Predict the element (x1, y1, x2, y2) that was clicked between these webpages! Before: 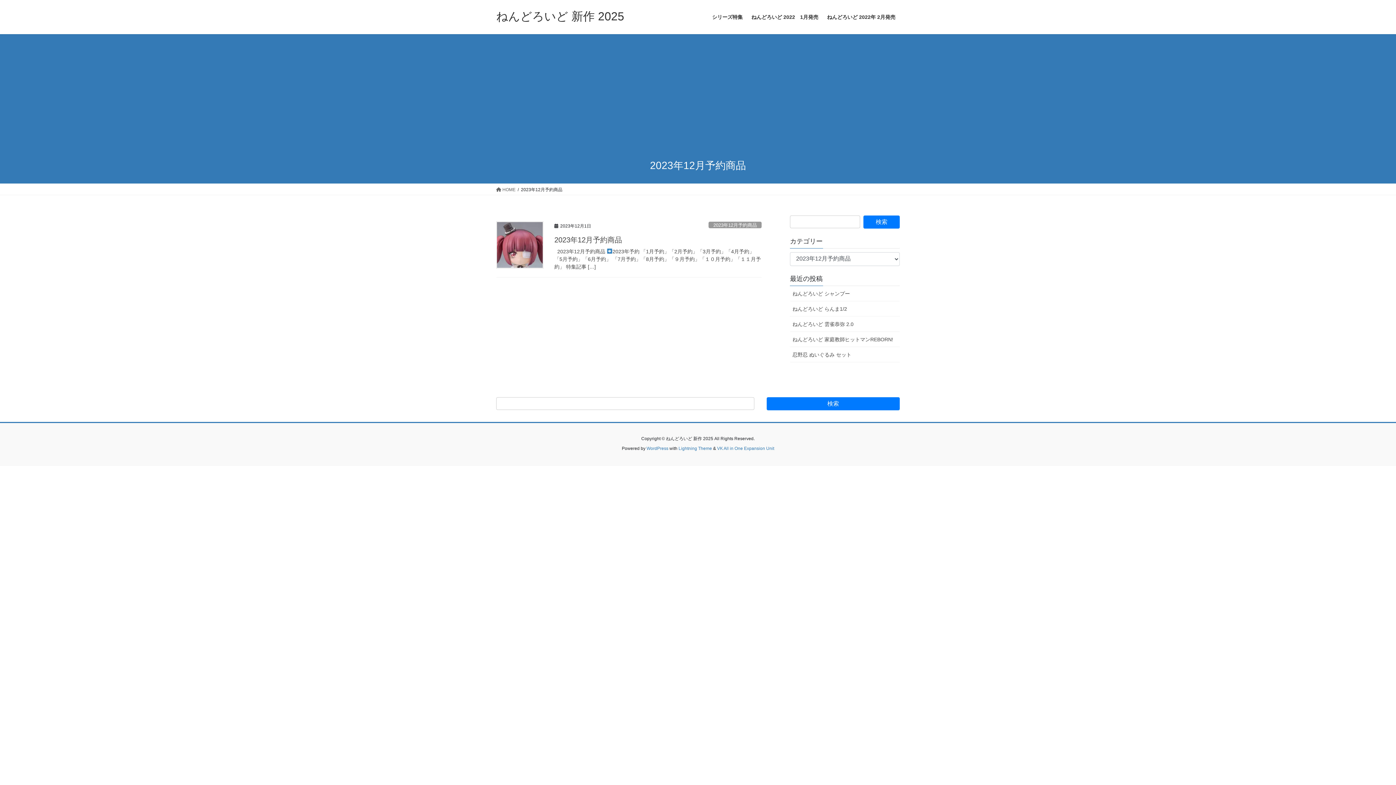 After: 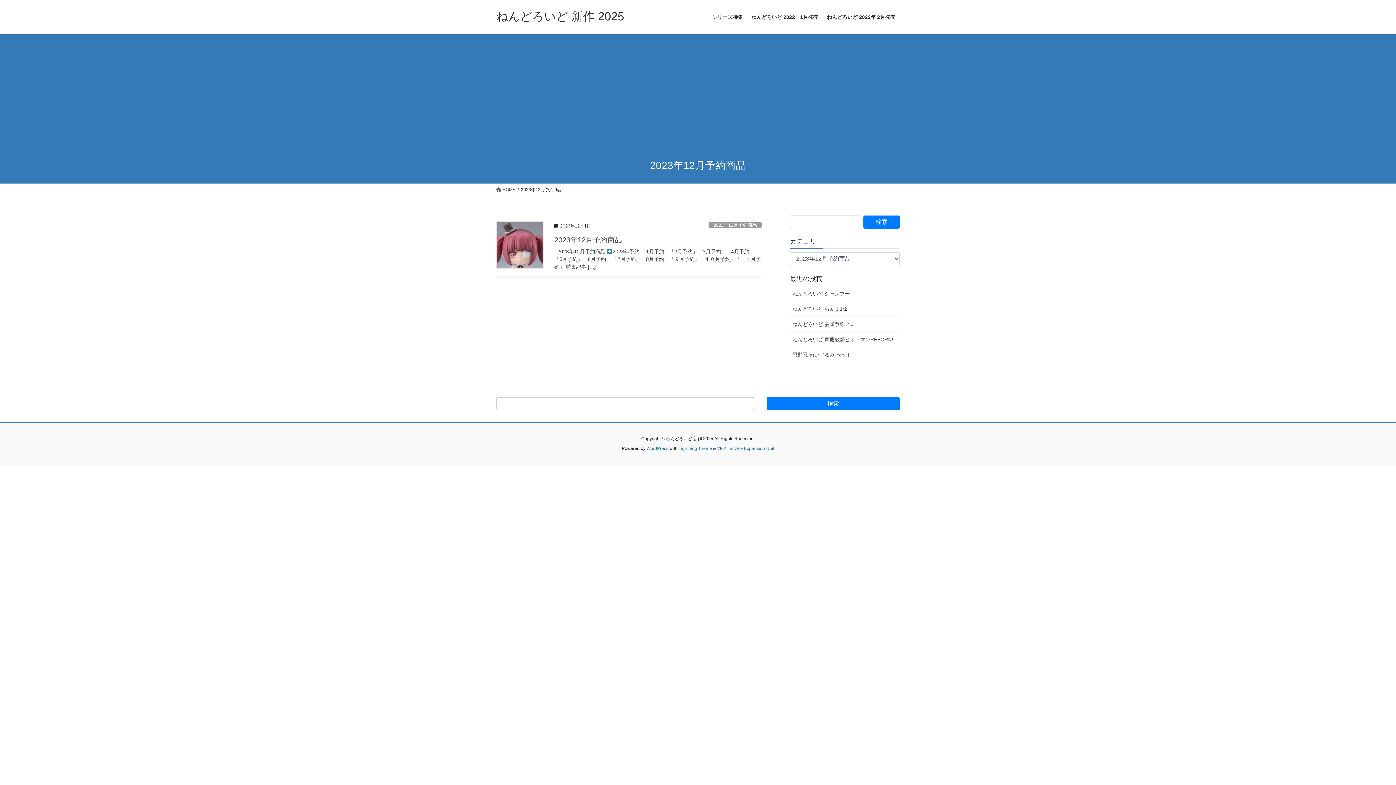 Action: label: 2023年12月予約商品 bbox: (708, 221, 761, 228)